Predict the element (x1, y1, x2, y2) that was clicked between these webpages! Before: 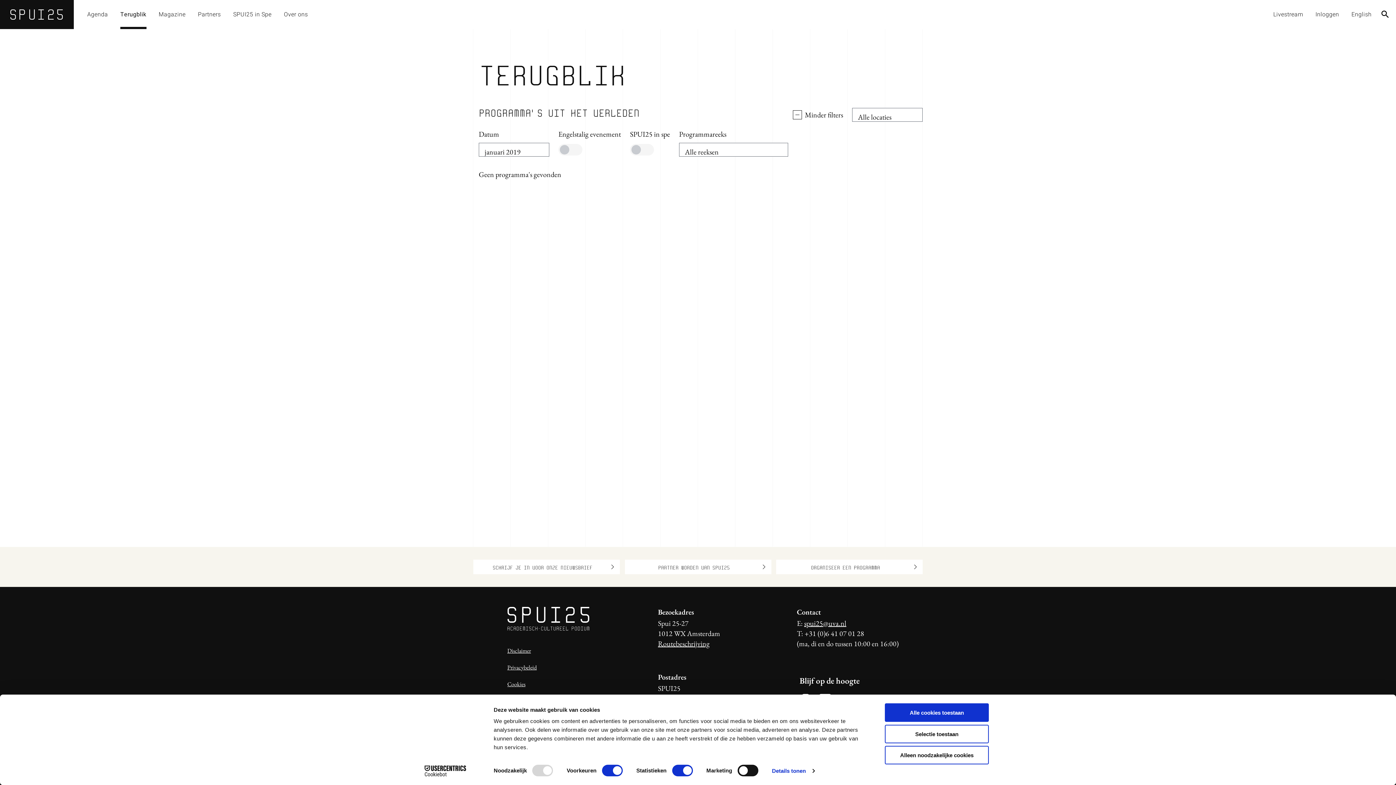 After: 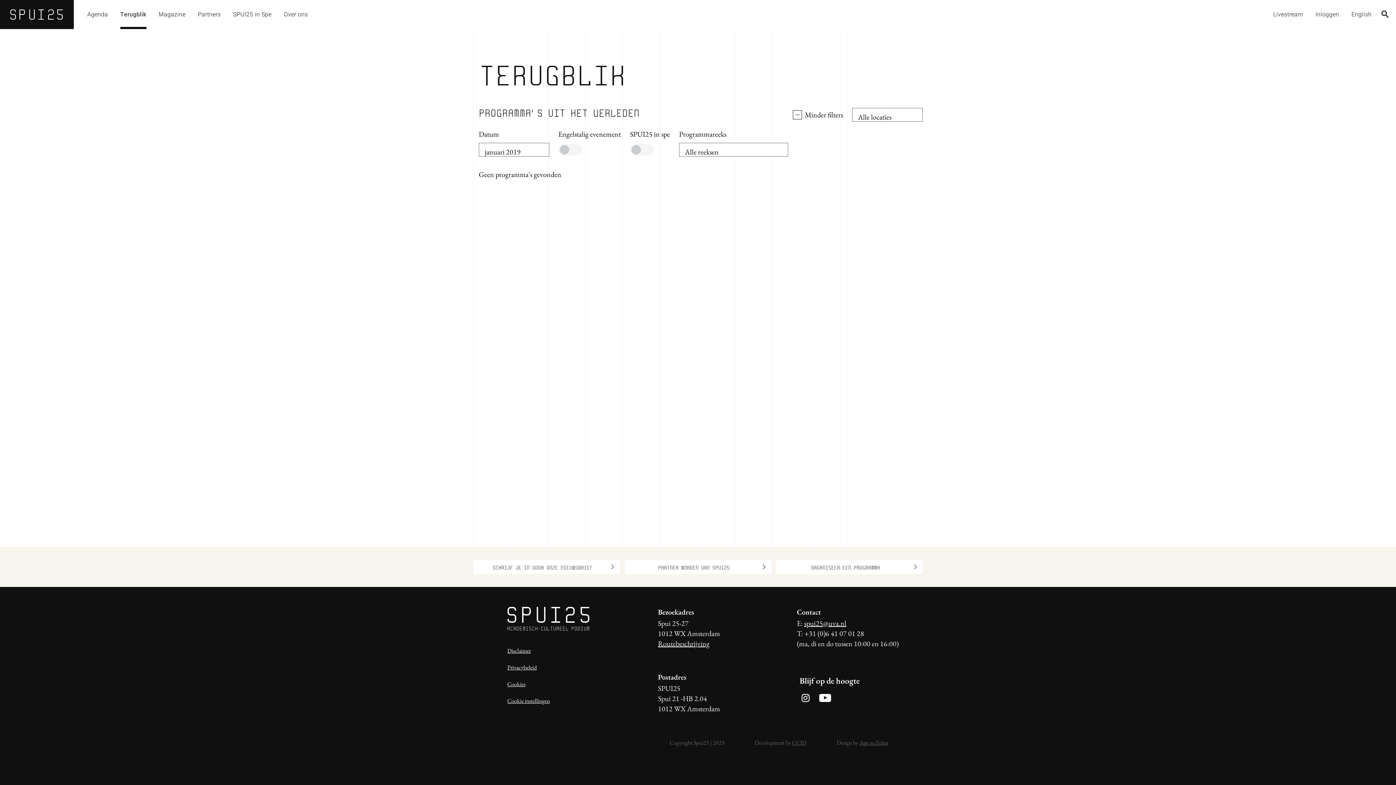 Action: bbox: (885, 746, 989, 764) label: Alleen noodzakelijke cookies